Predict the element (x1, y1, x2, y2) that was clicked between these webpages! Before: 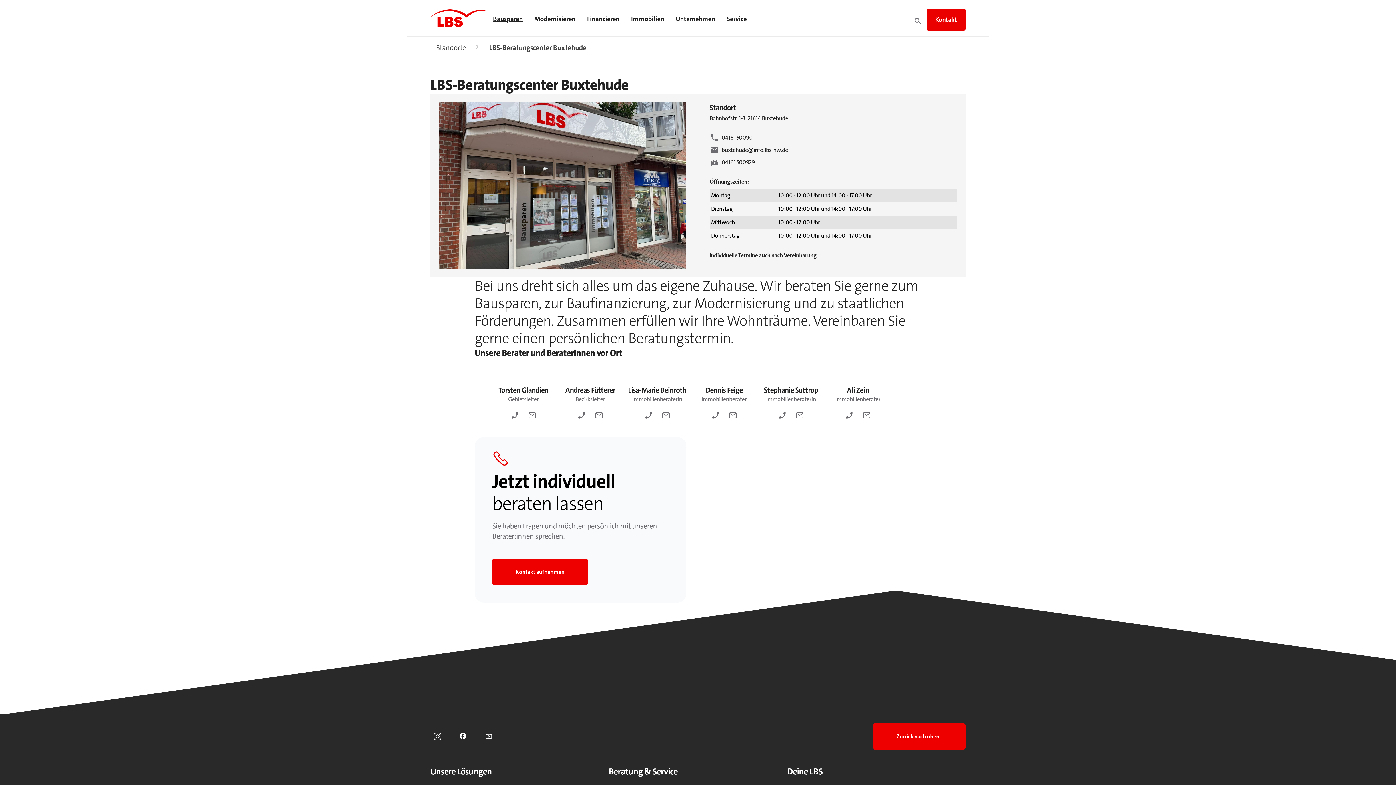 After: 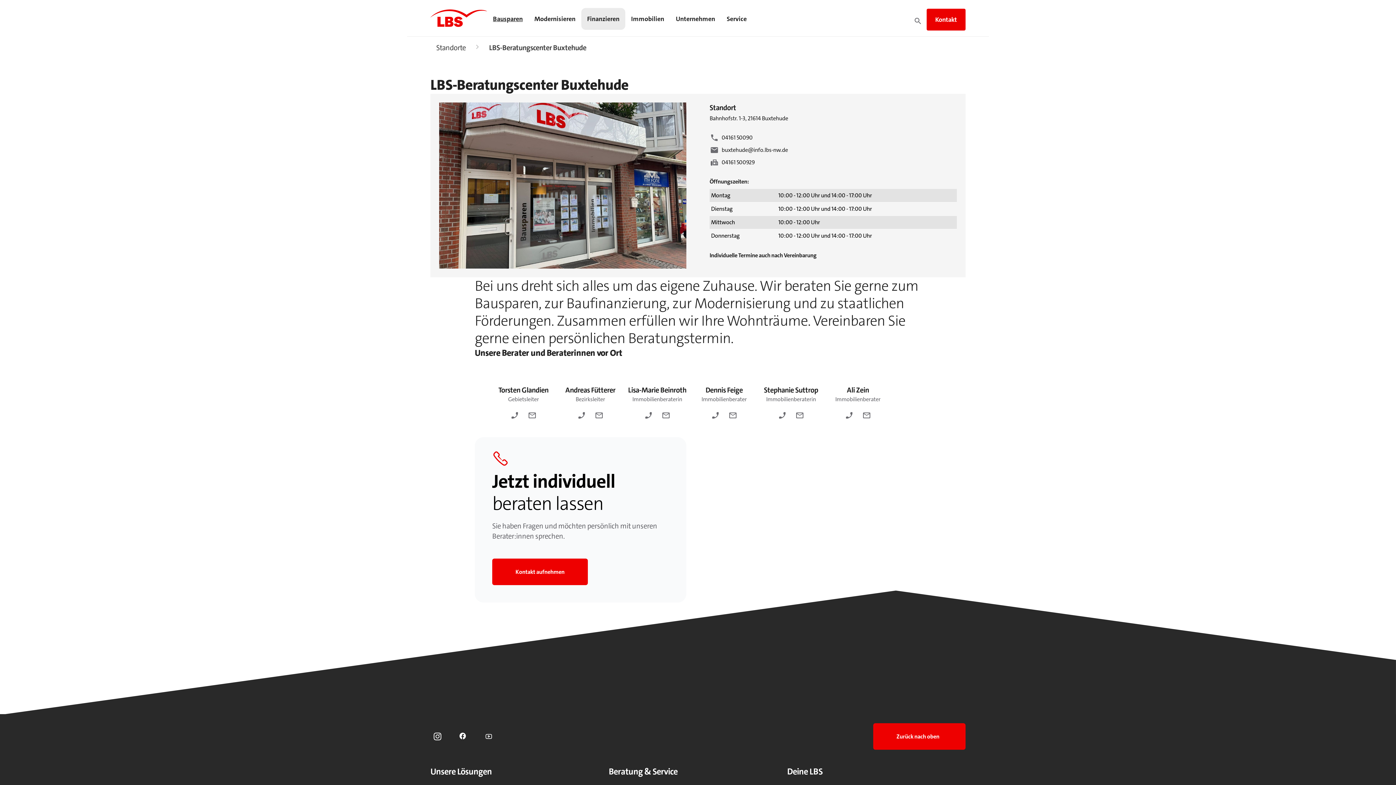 Action: label: Finanzieren bbox: (581, 8, 625, 29)